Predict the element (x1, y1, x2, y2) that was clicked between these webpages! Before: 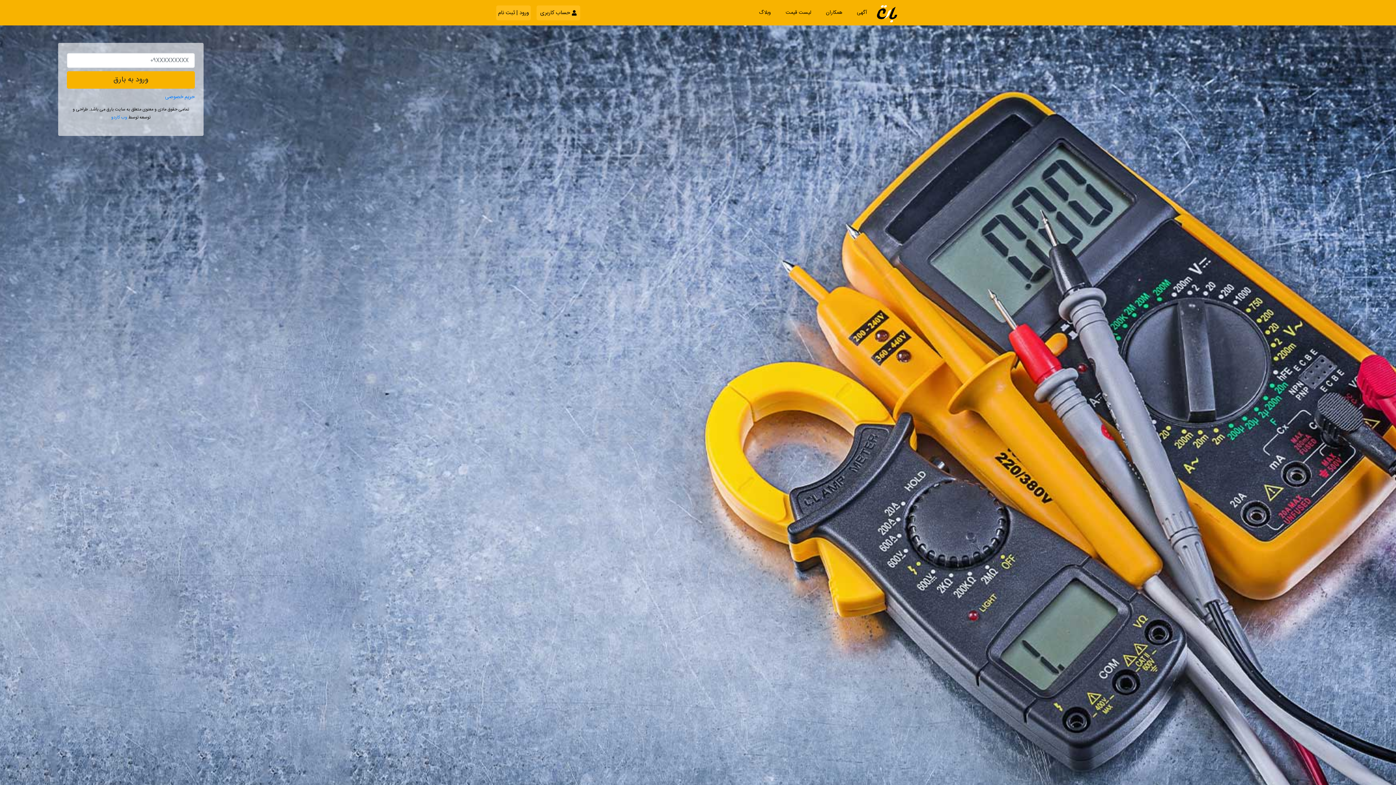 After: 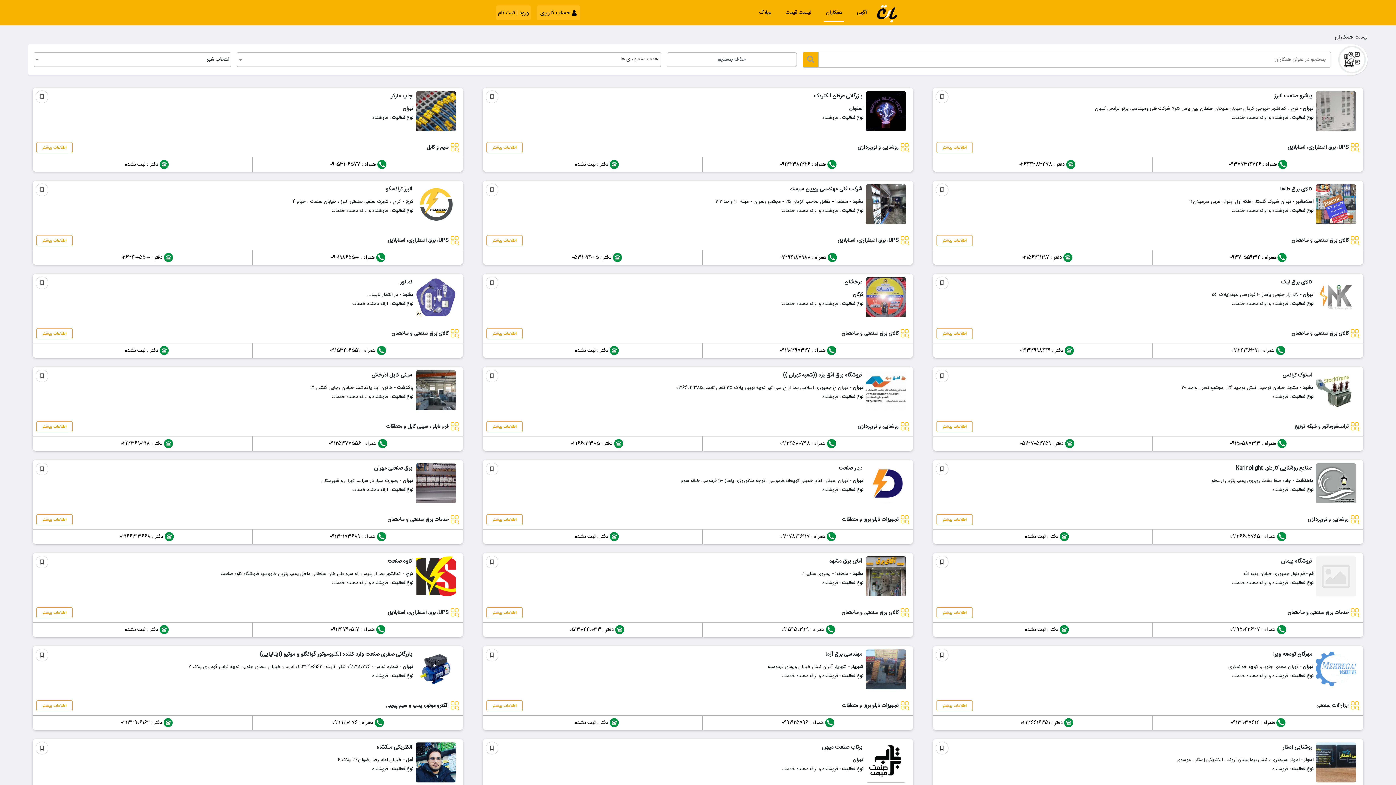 Action: label: همکاران bbox: (824, 3, 844, 21)